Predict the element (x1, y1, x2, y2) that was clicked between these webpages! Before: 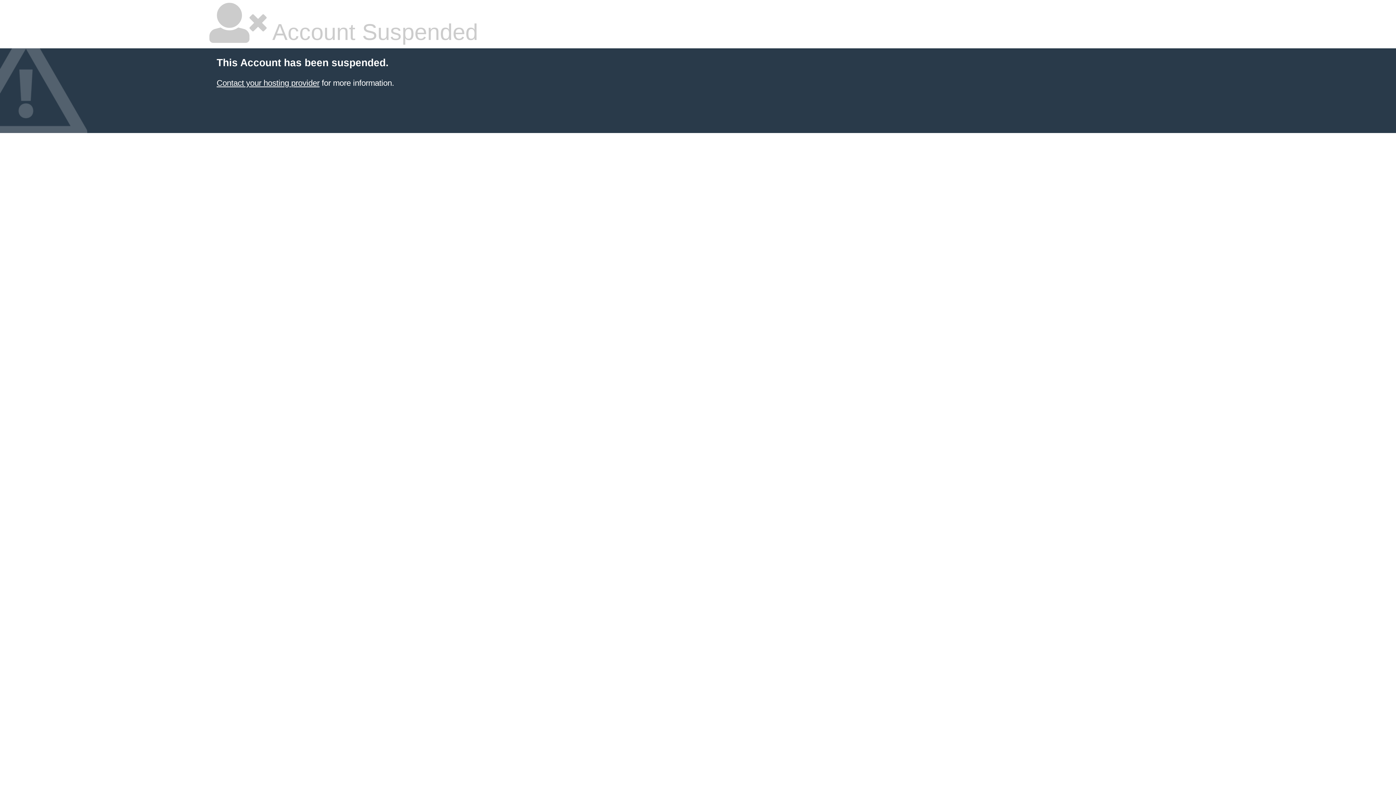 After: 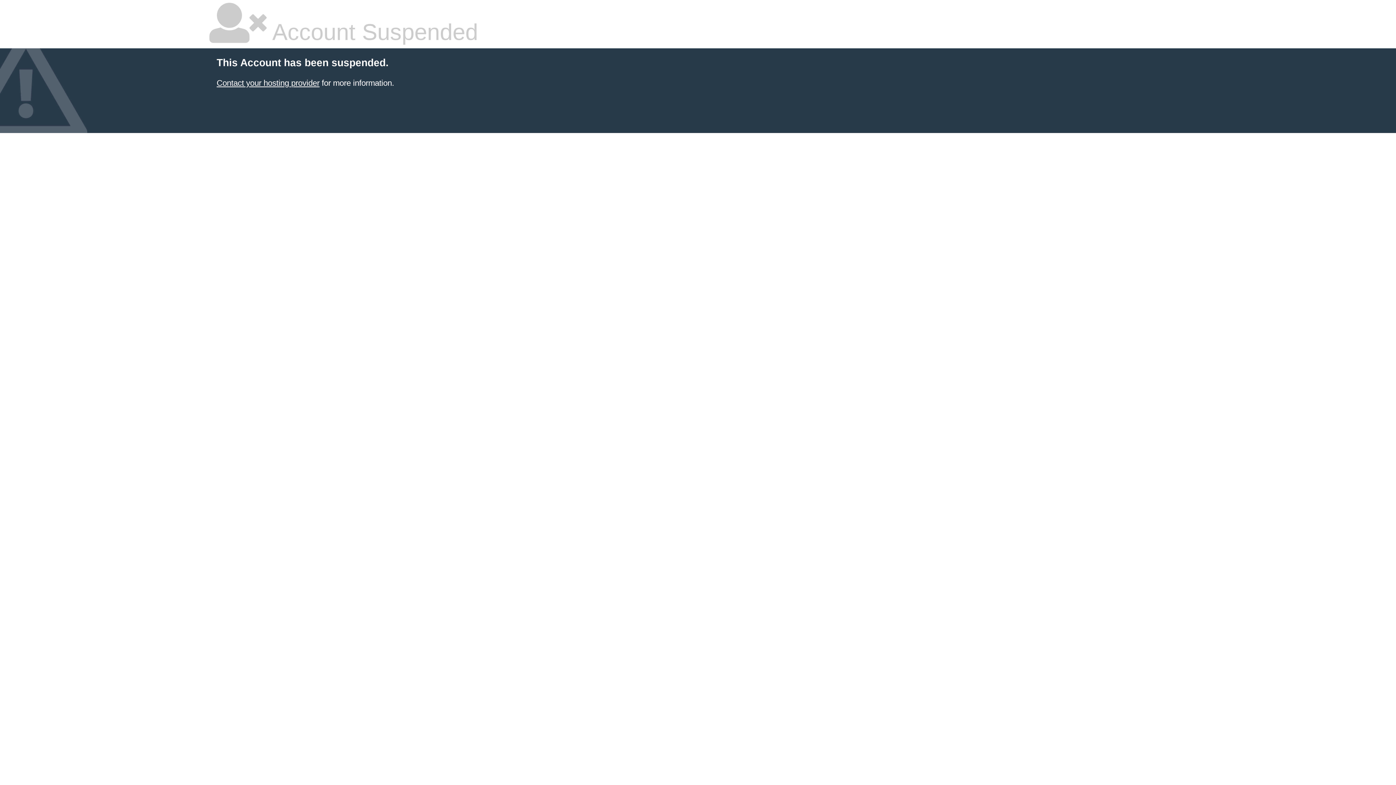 Action: label: Contact your hosting provider bbox: (216, 78, 319, 87)